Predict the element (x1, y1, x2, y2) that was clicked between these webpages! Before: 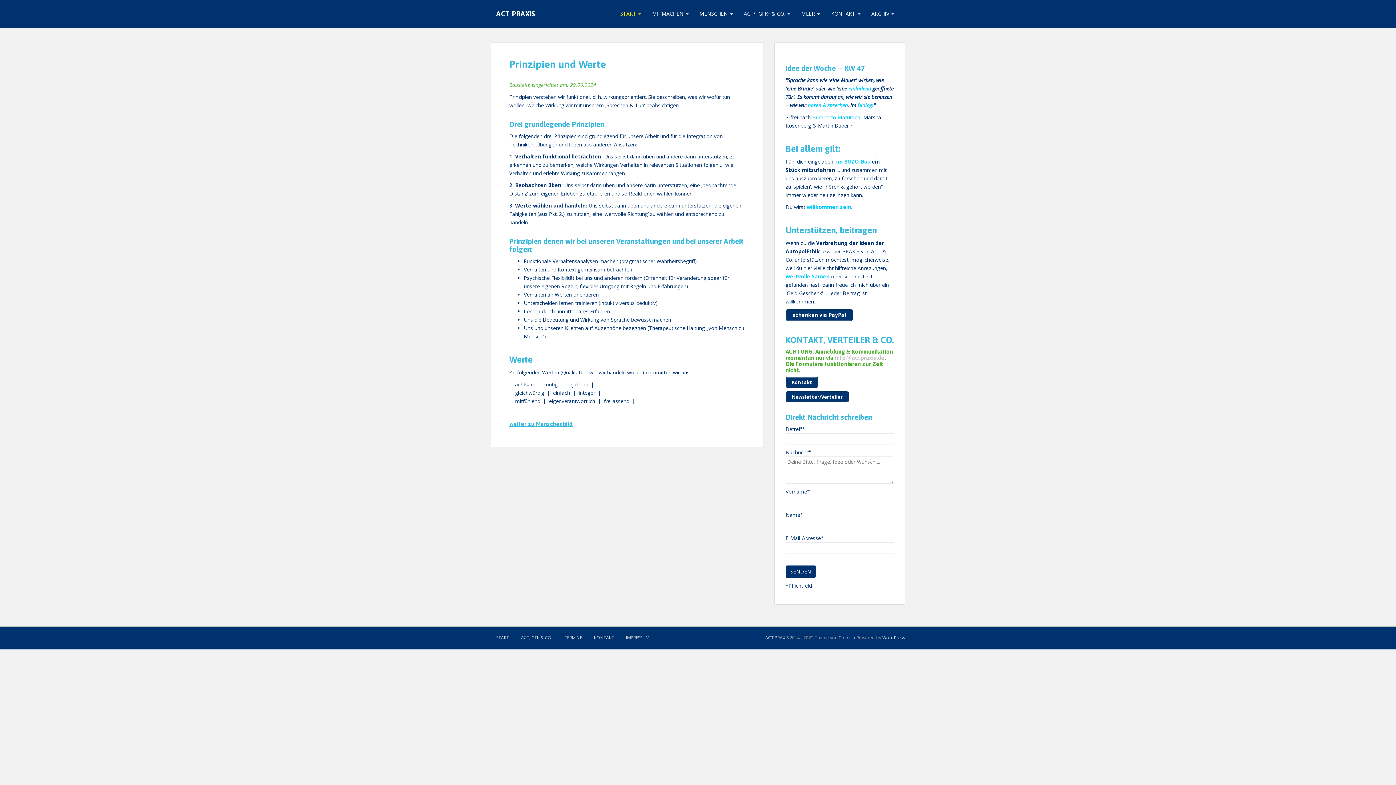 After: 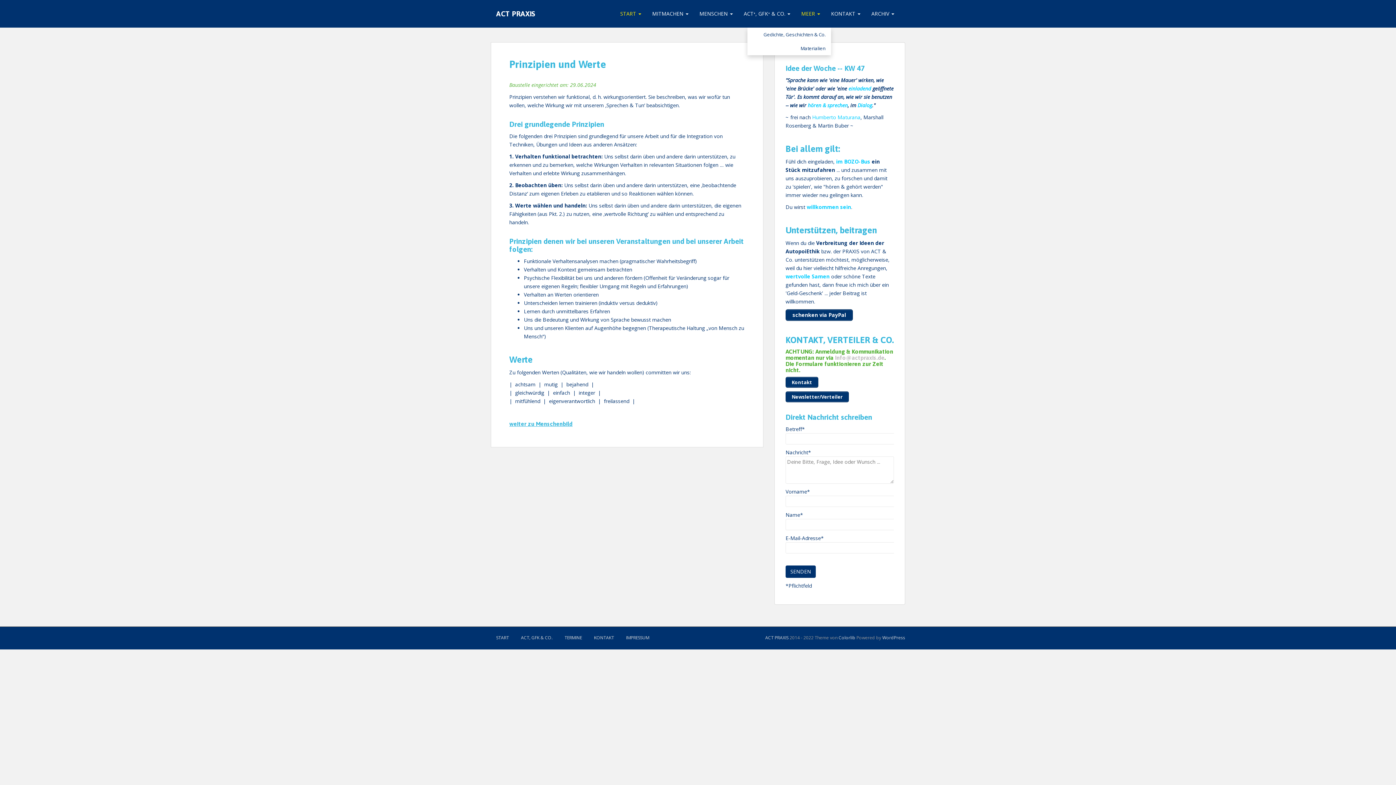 Action: label: MEER  bbox: (796, 0, 825, 27)